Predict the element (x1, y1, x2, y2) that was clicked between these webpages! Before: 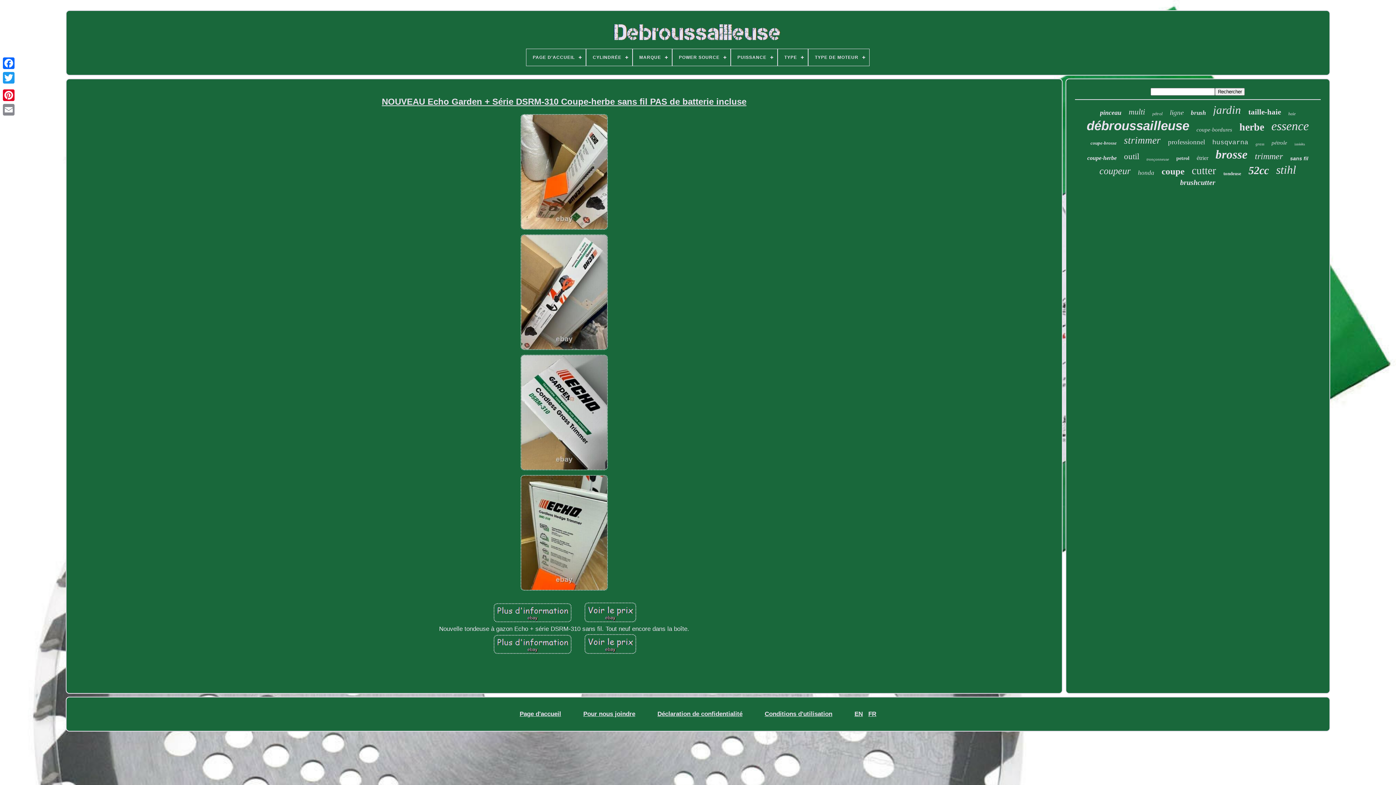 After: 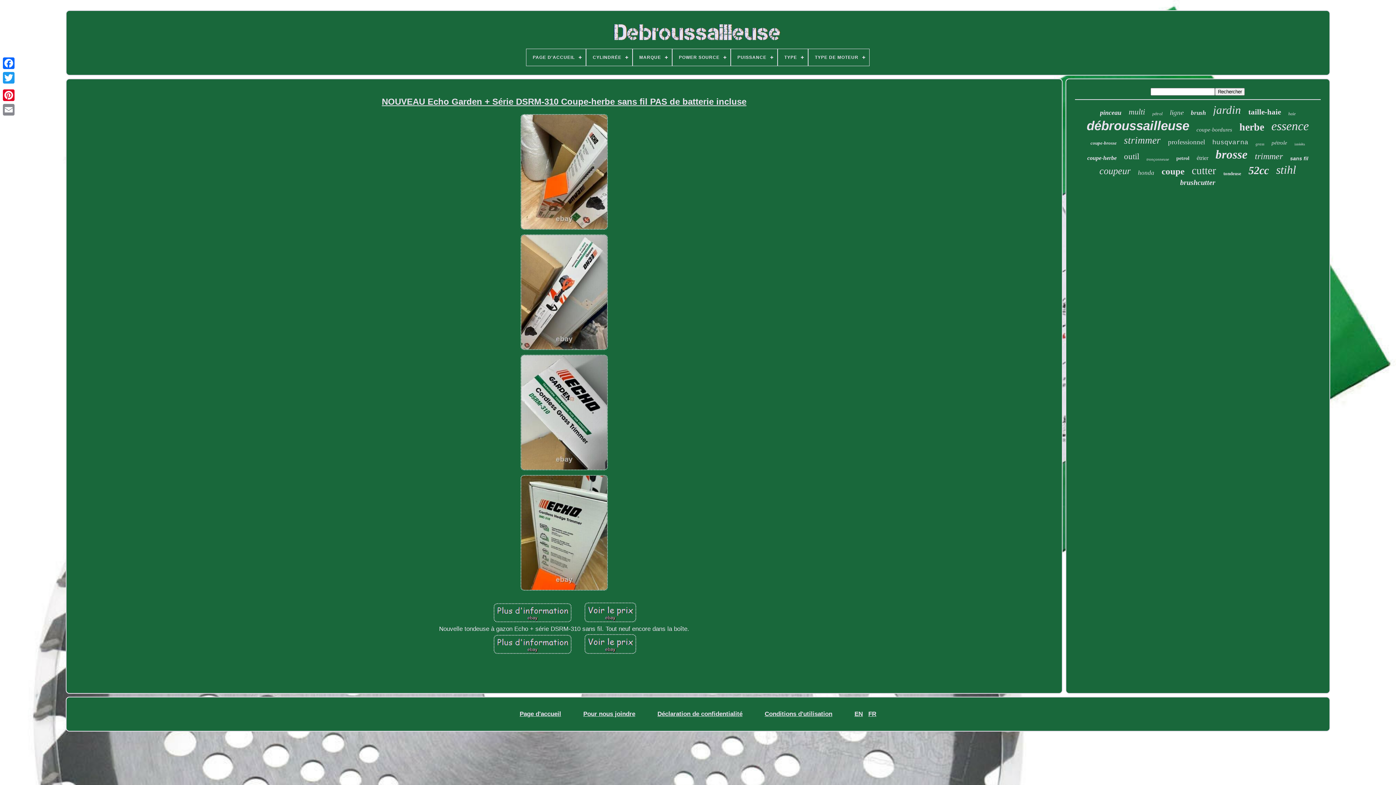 Action: bbox: (516, 233, 611, 353)